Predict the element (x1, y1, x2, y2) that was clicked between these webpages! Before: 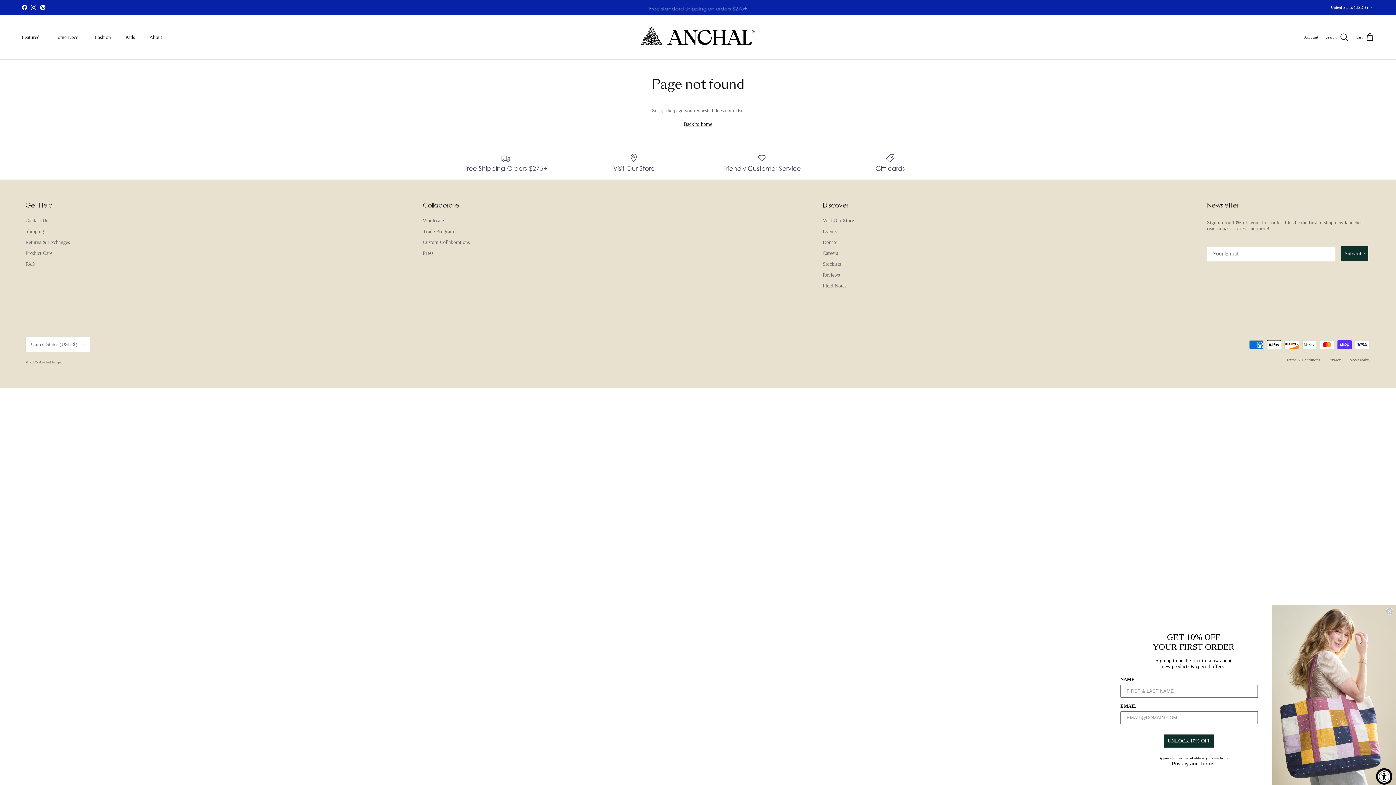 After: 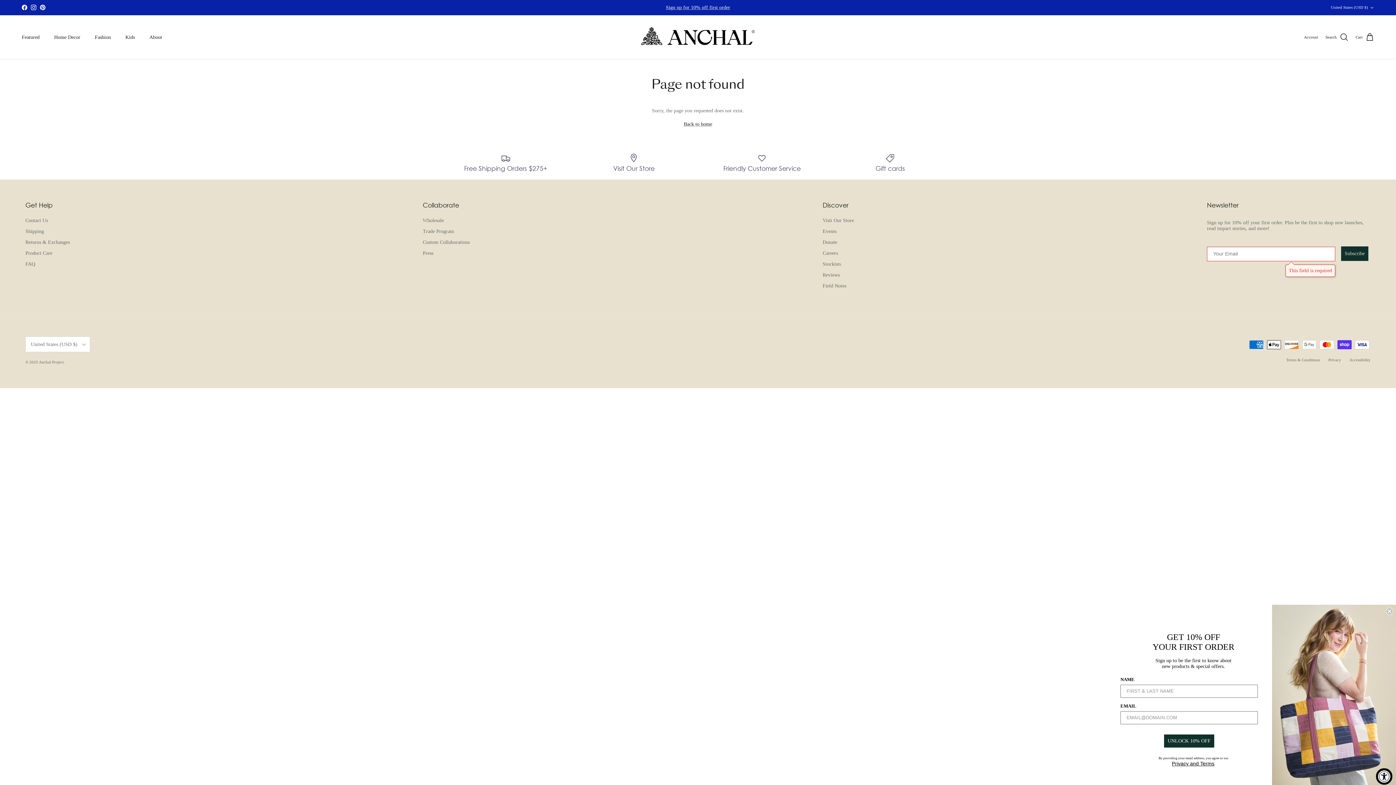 Action: bbox: (1341, 246, 1368, 261) label: Subscribe